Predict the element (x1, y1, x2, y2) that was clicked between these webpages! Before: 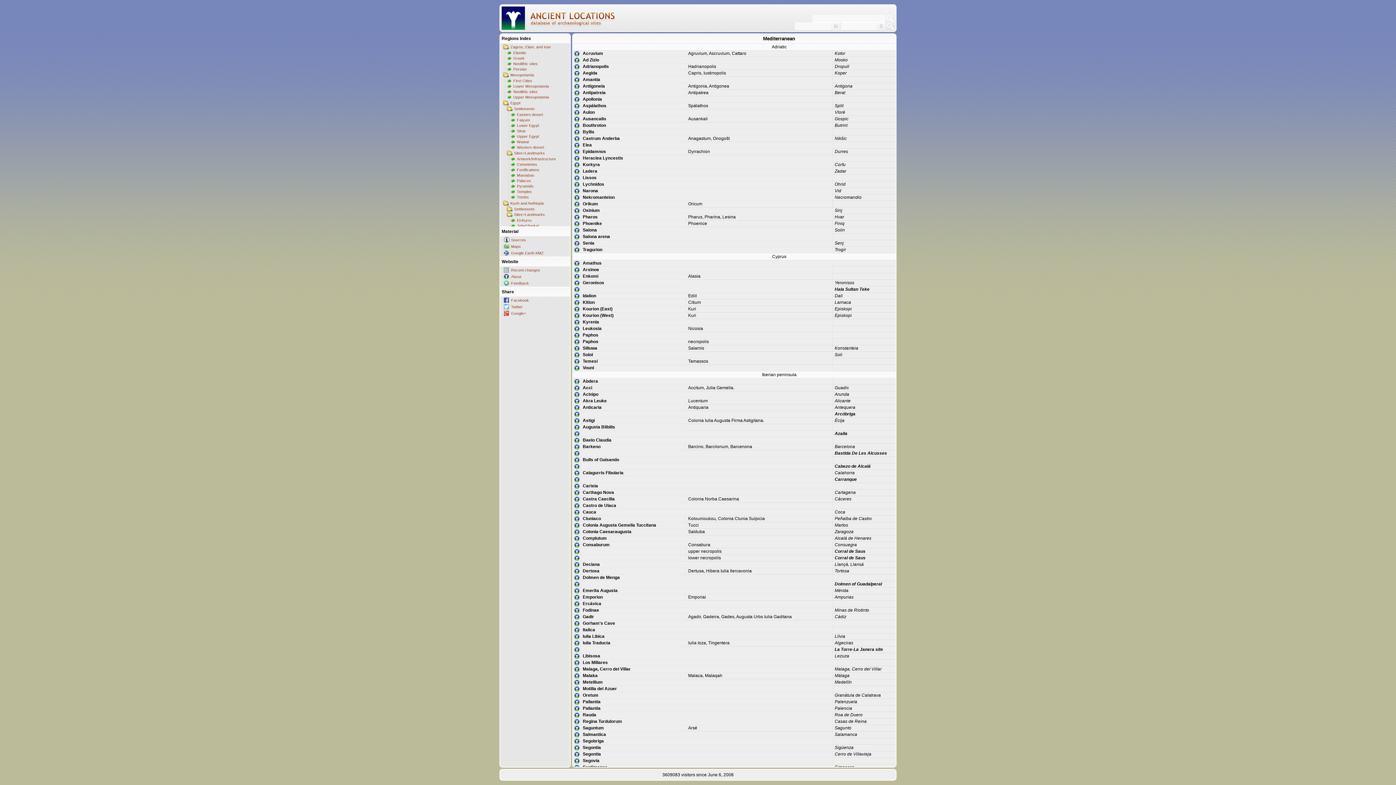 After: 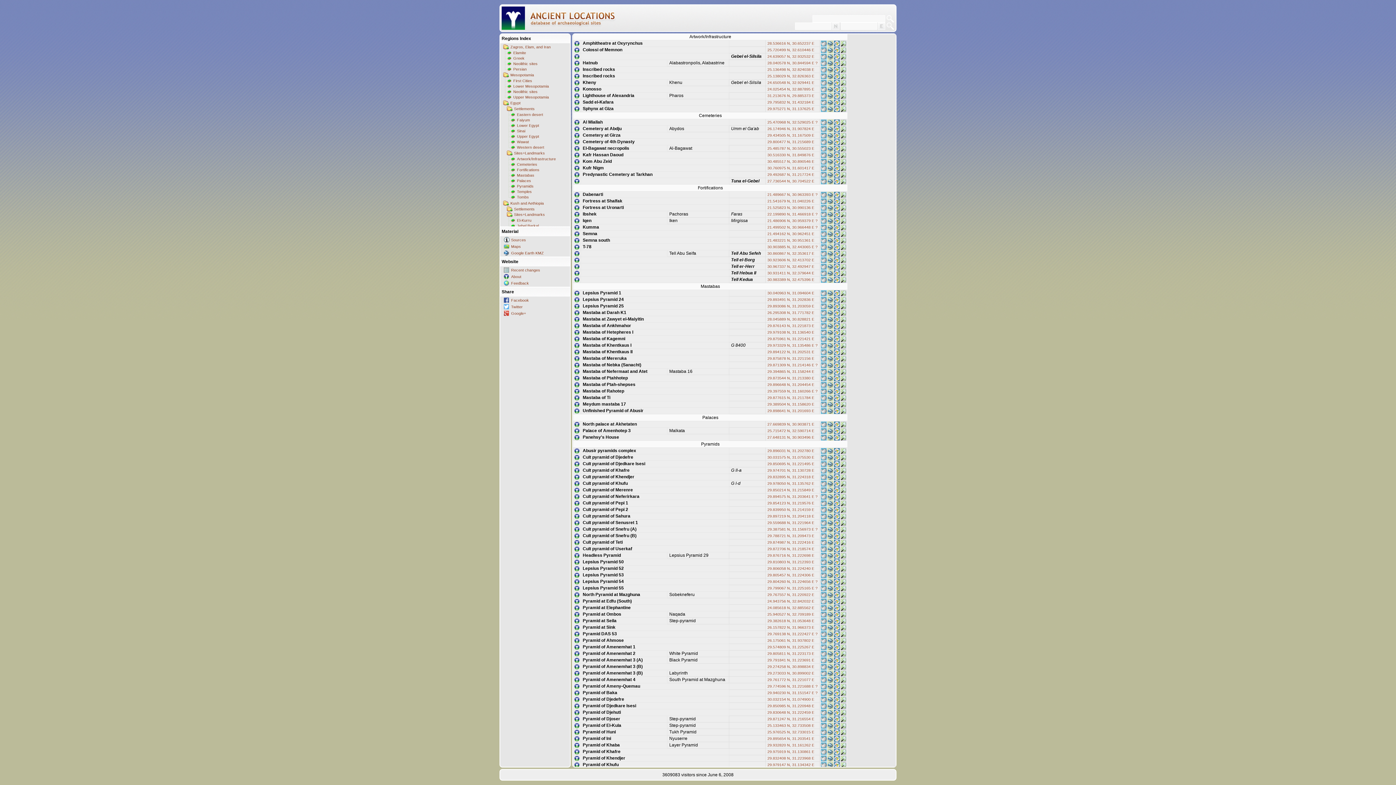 Action: bbox: (506, 156, 570, 161) label: Artwork/Infrastructure